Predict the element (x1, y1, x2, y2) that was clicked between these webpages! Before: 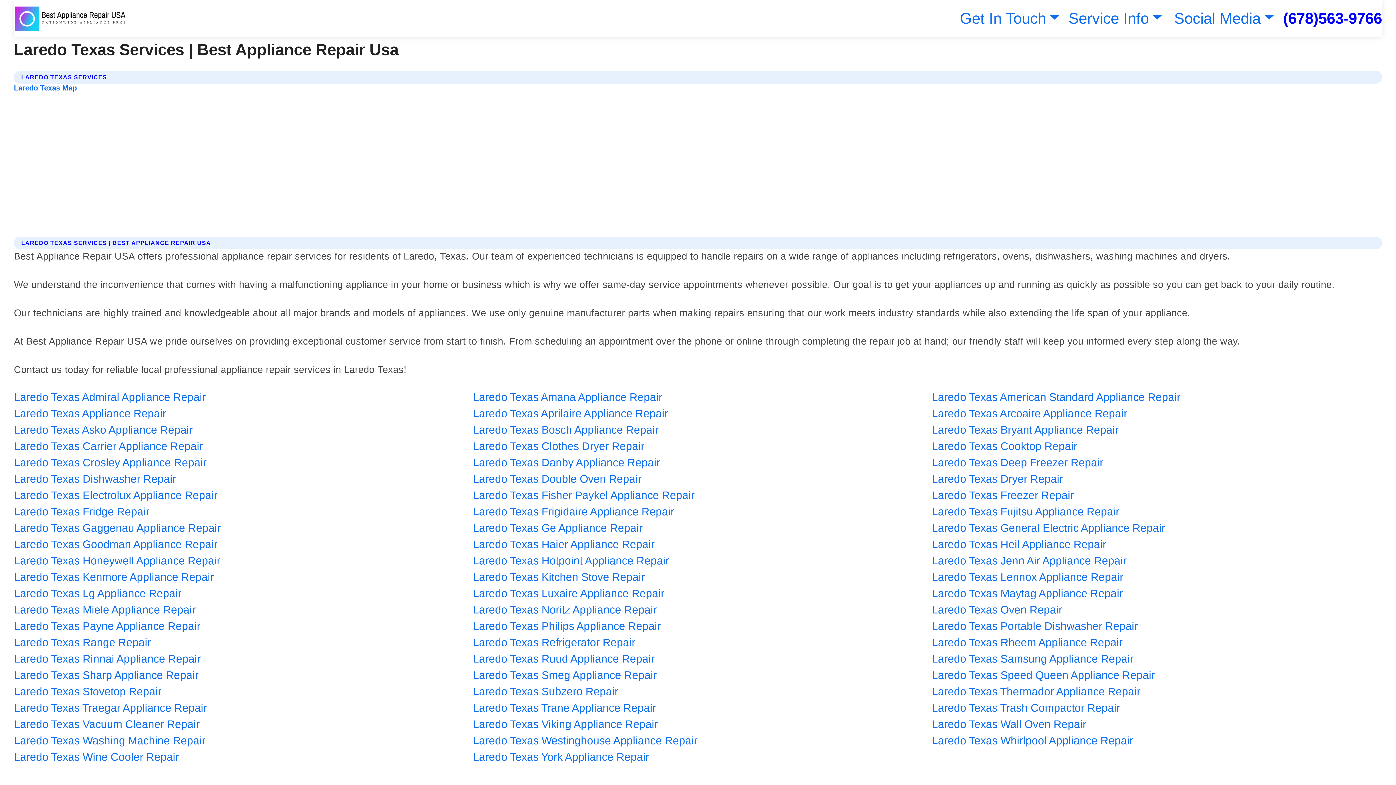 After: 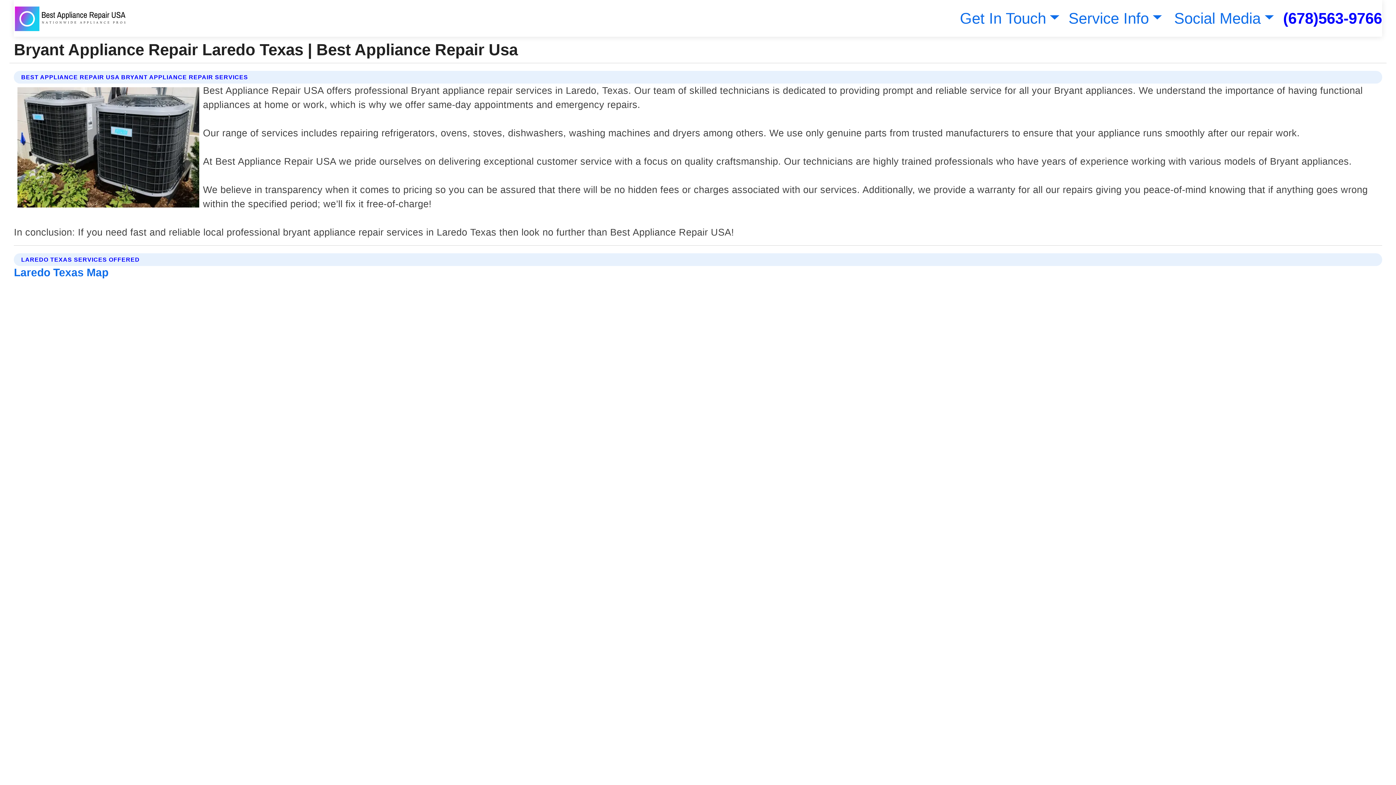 Action: label: Laredo Texas Bryant Appliance Repair bbox: (932, 421, 1118, 438)